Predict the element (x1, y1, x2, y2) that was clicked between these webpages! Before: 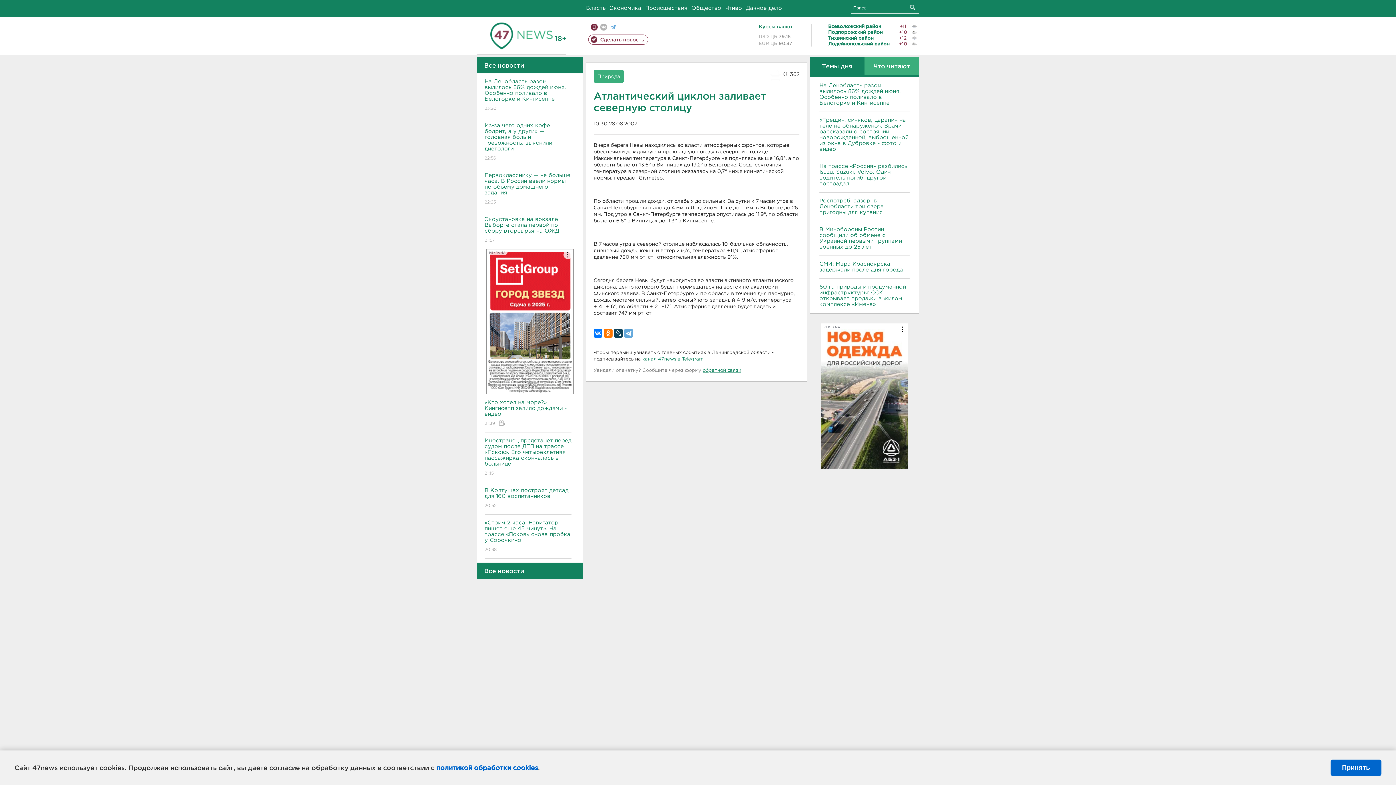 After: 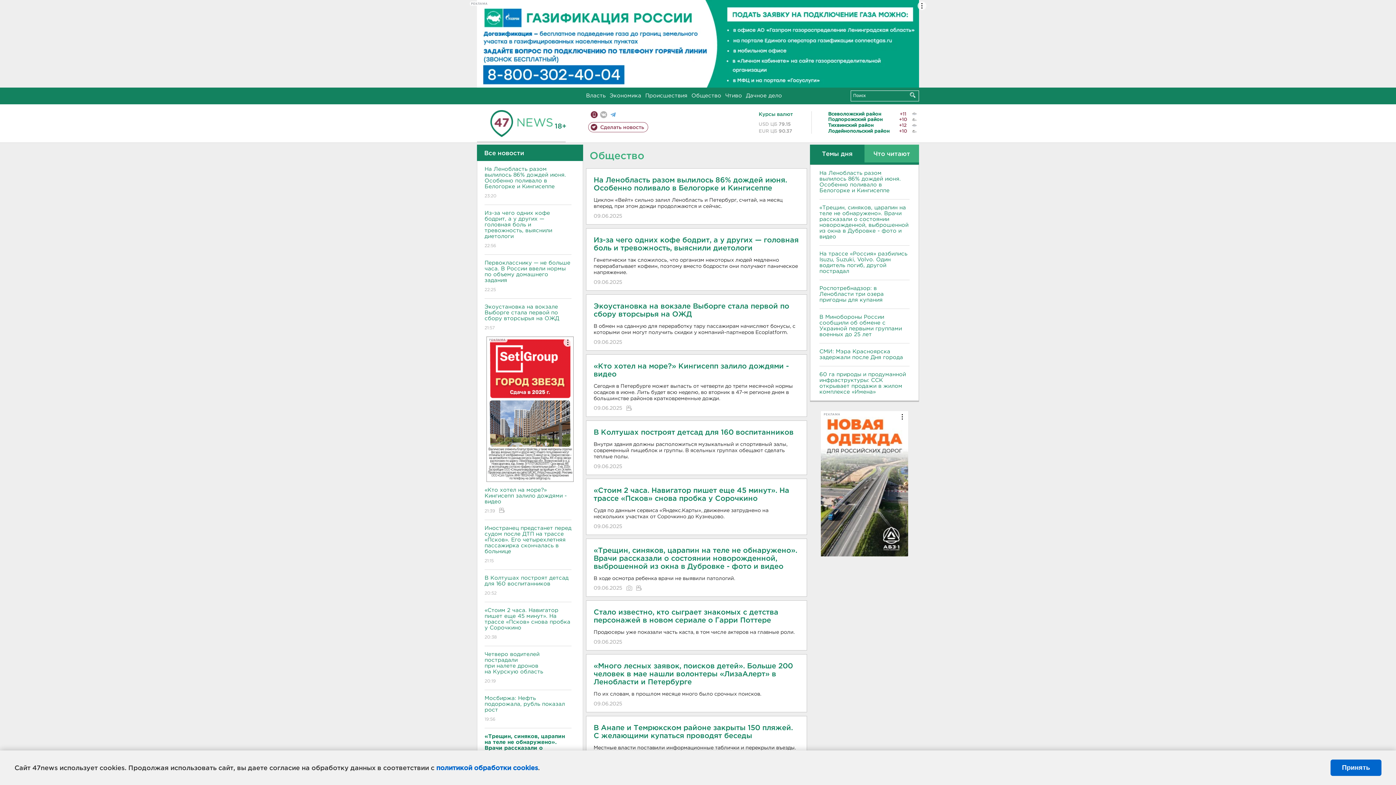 Action: bbox: (691, 5, 721, 10) label: Общество